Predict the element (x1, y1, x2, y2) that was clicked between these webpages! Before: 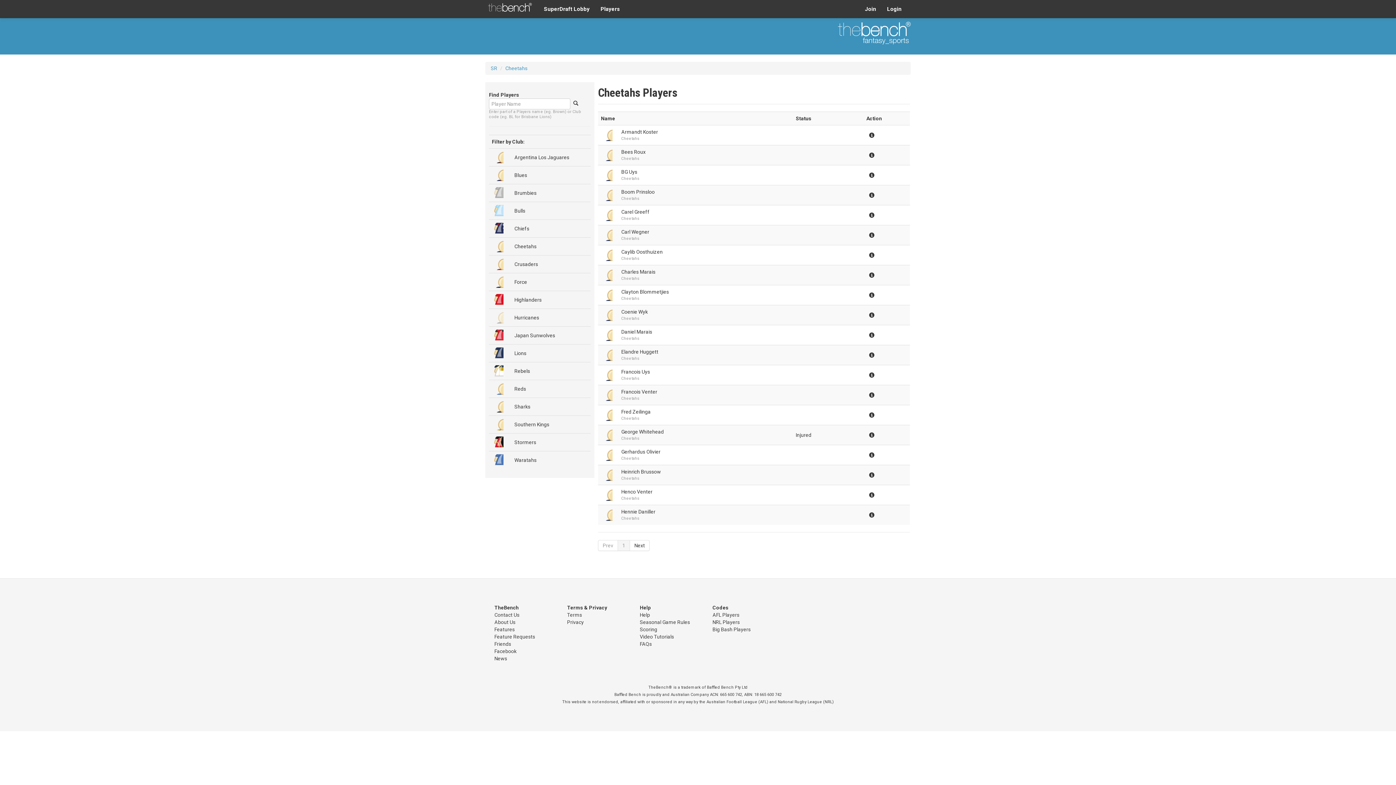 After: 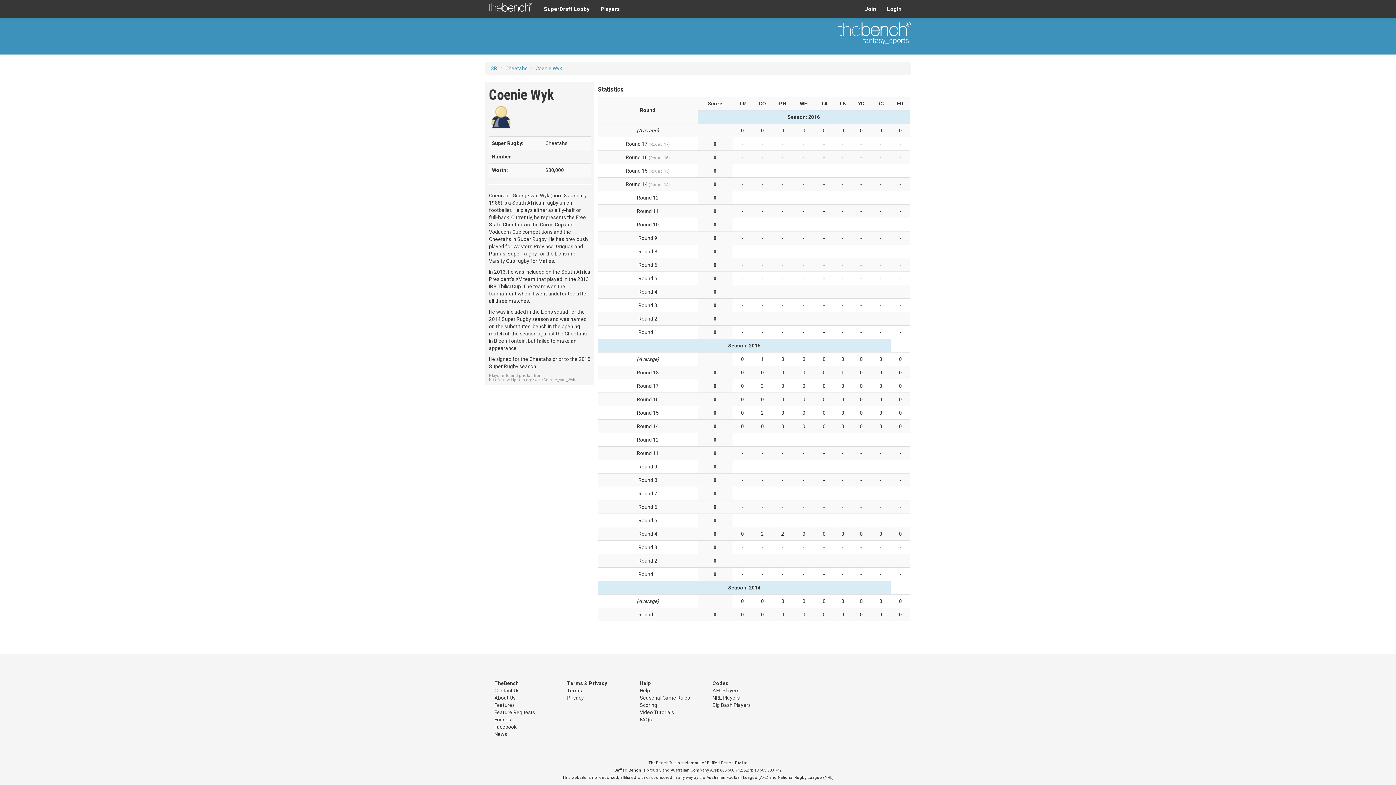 Action: bbox: (601, 309, 615, 321)